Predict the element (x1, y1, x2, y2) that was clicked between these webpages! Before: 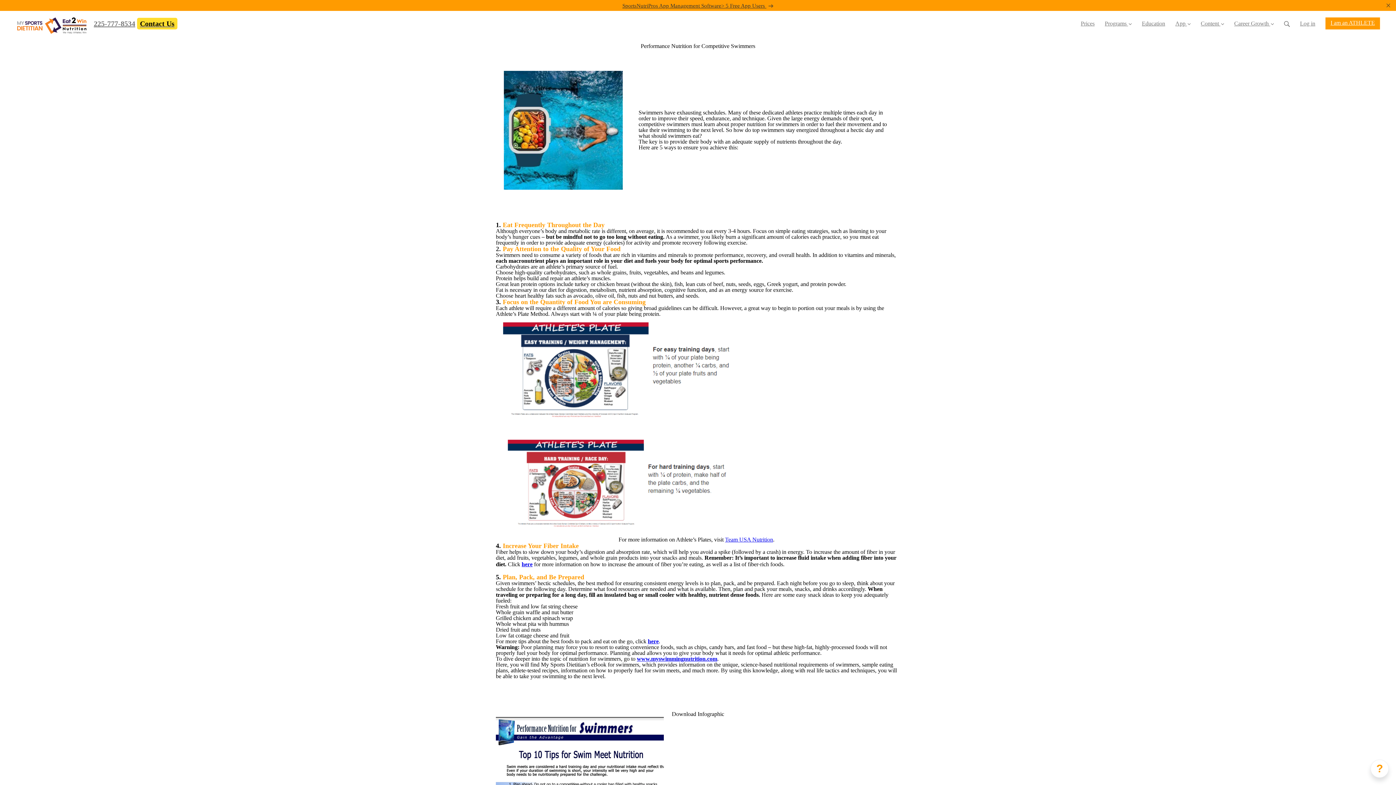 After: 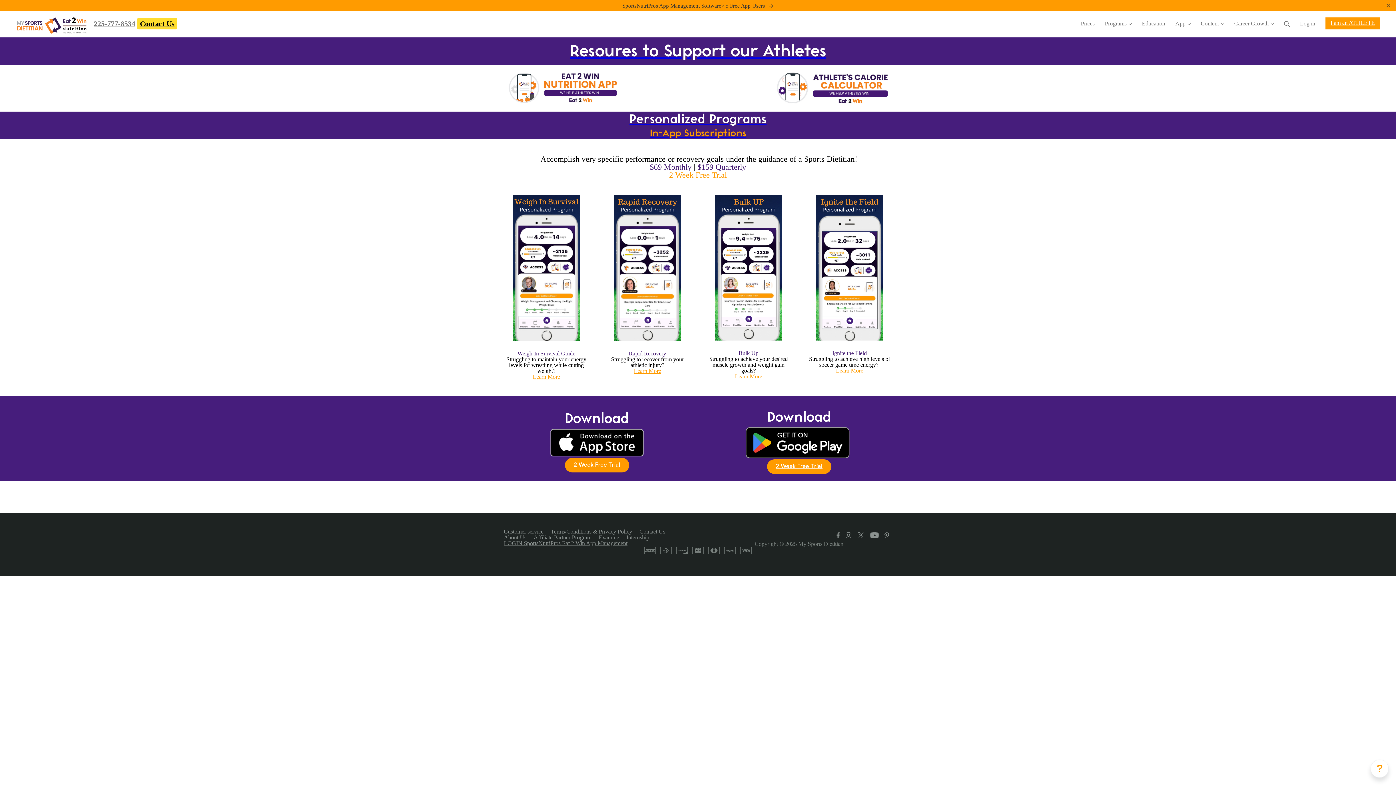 Action: label: I am an ATHLETE bbox: (1325, 17, 1380, 29)